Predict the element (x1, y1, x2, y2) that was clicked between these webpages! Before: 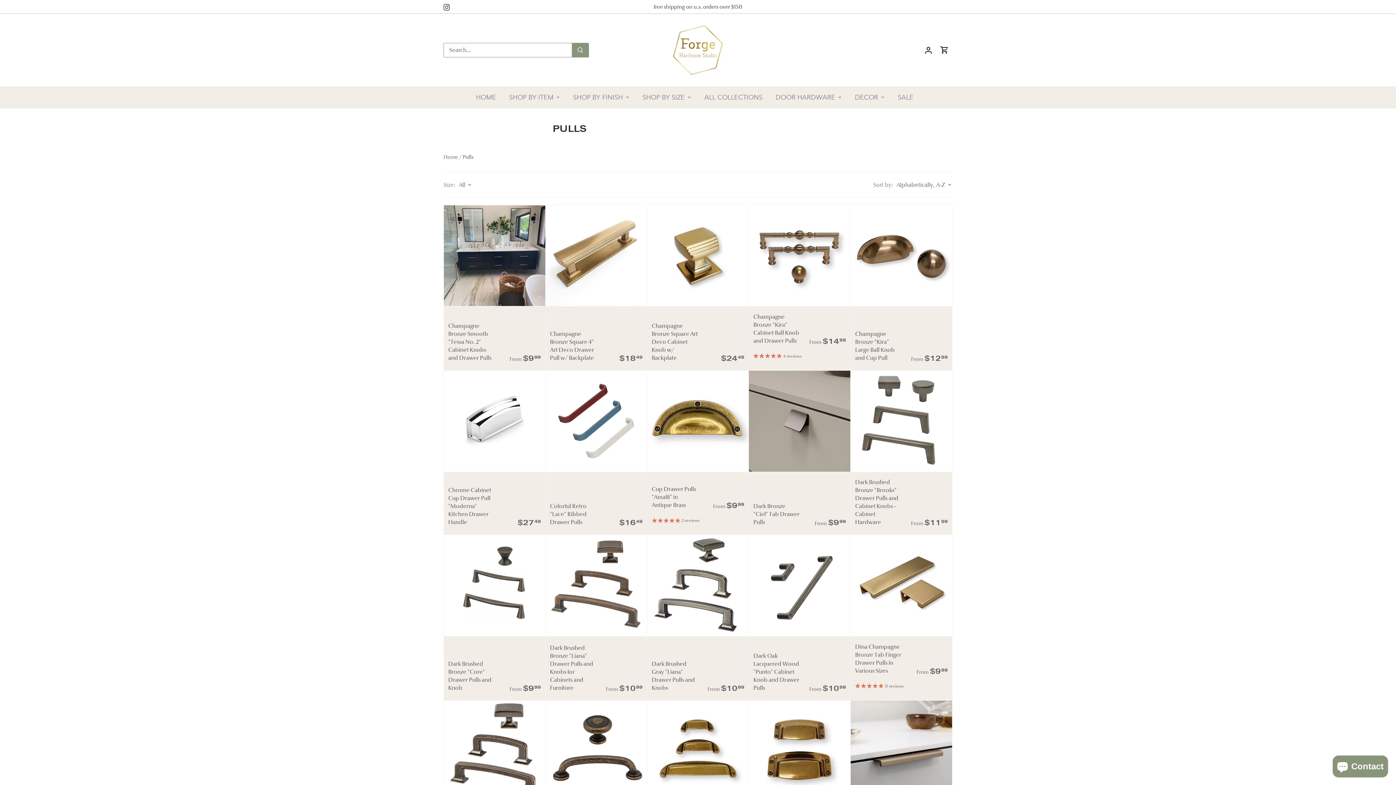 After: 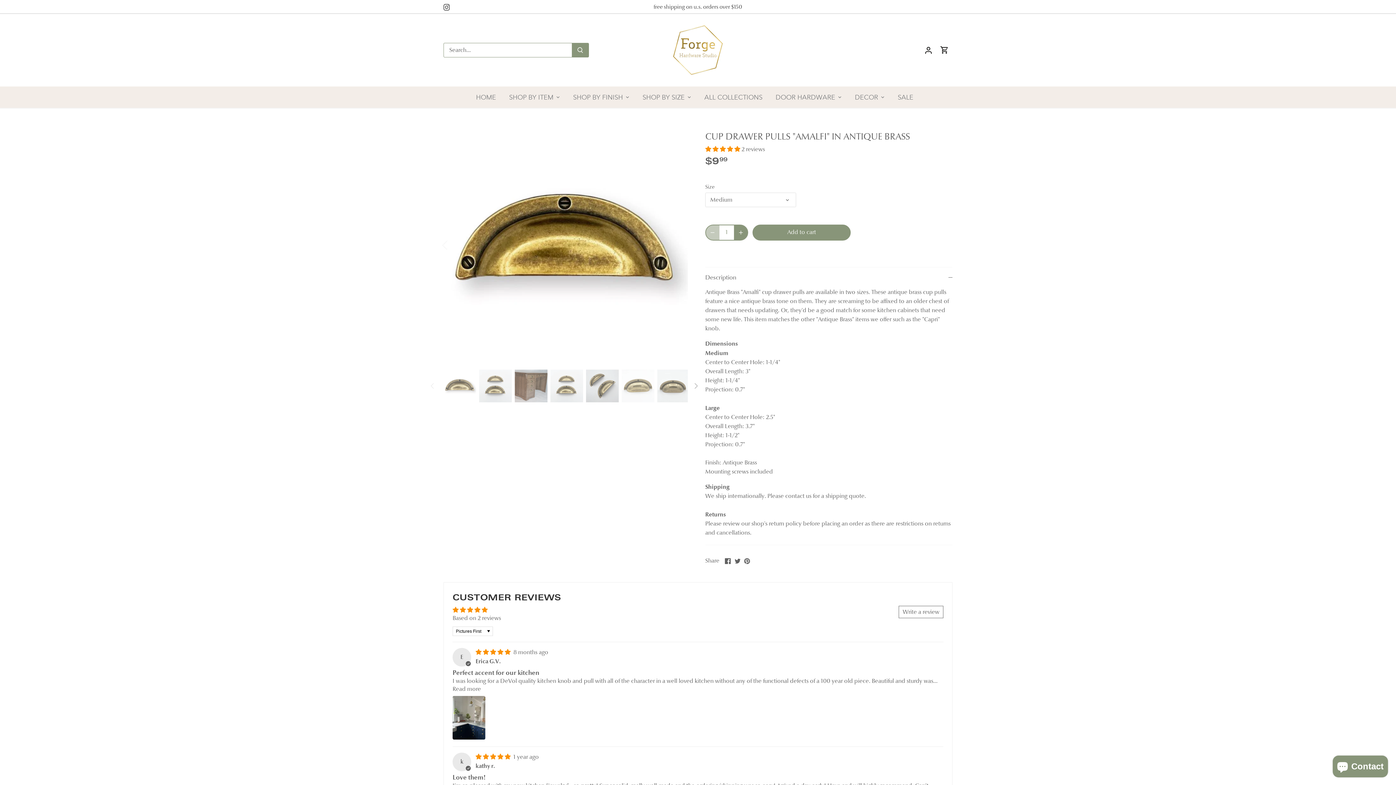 Action: label: Cup Drawer Pulls "Amalfi" in Antique Brass bbox: (647, 370, 748, 472)